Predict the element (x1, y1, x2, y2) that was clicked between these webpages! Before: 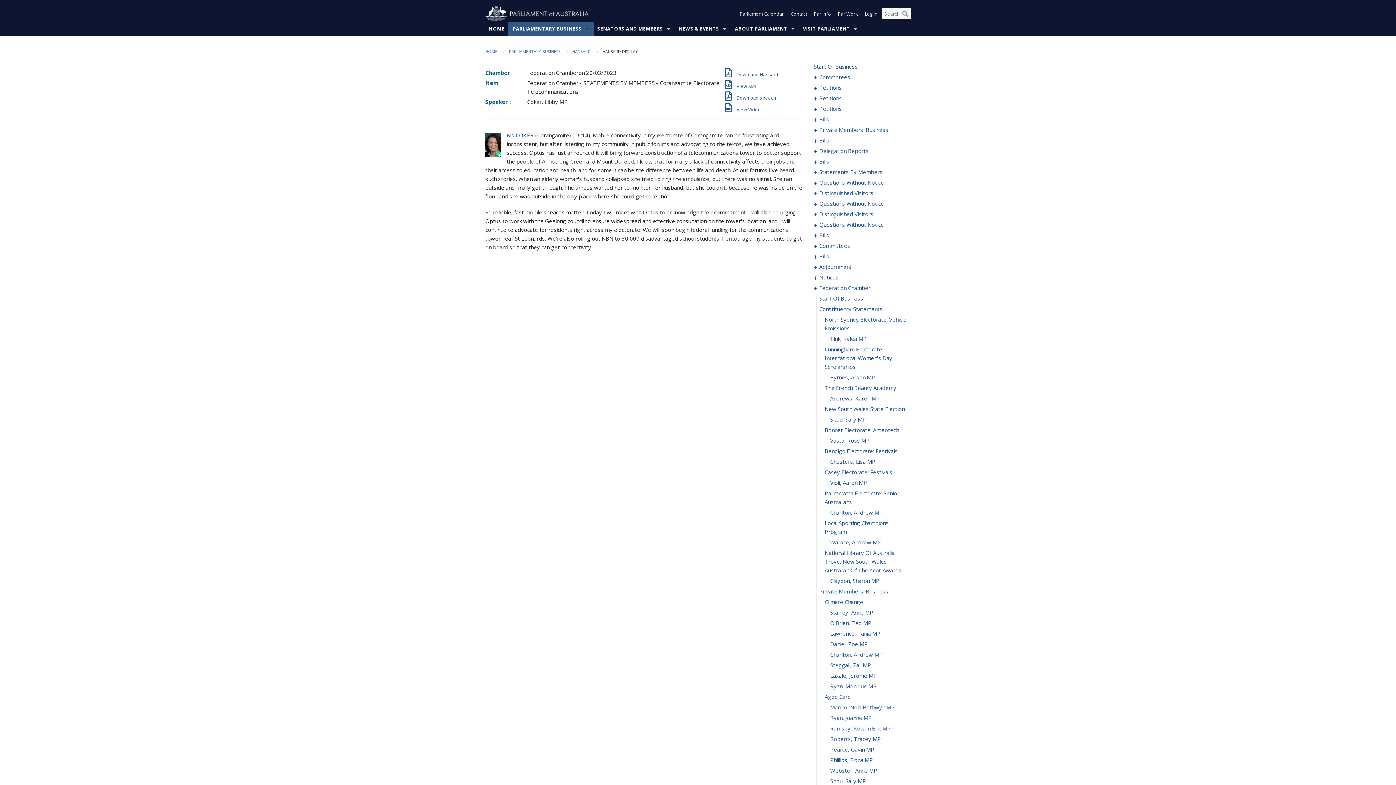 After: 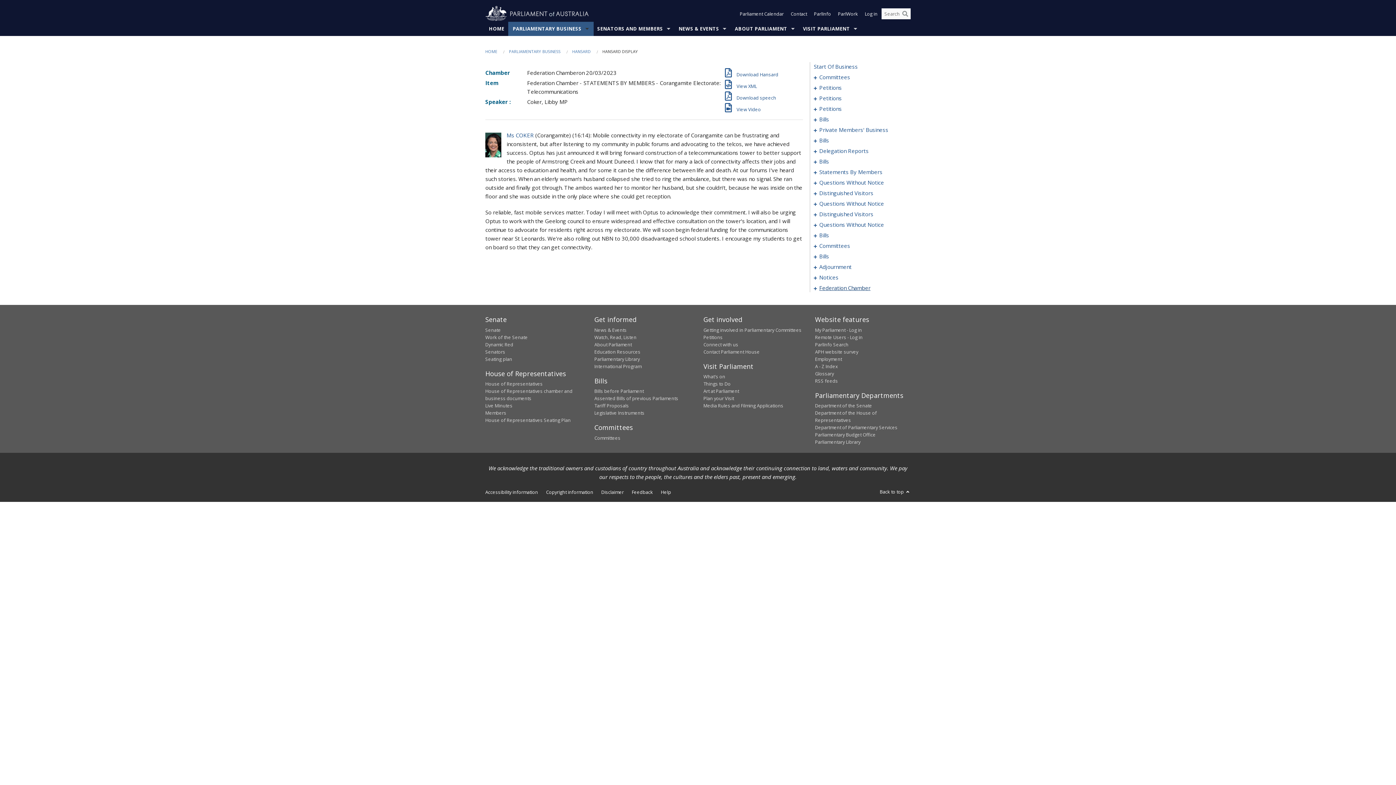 Action: bbox: (819, 283, 903, 292) label: Federation Chamber